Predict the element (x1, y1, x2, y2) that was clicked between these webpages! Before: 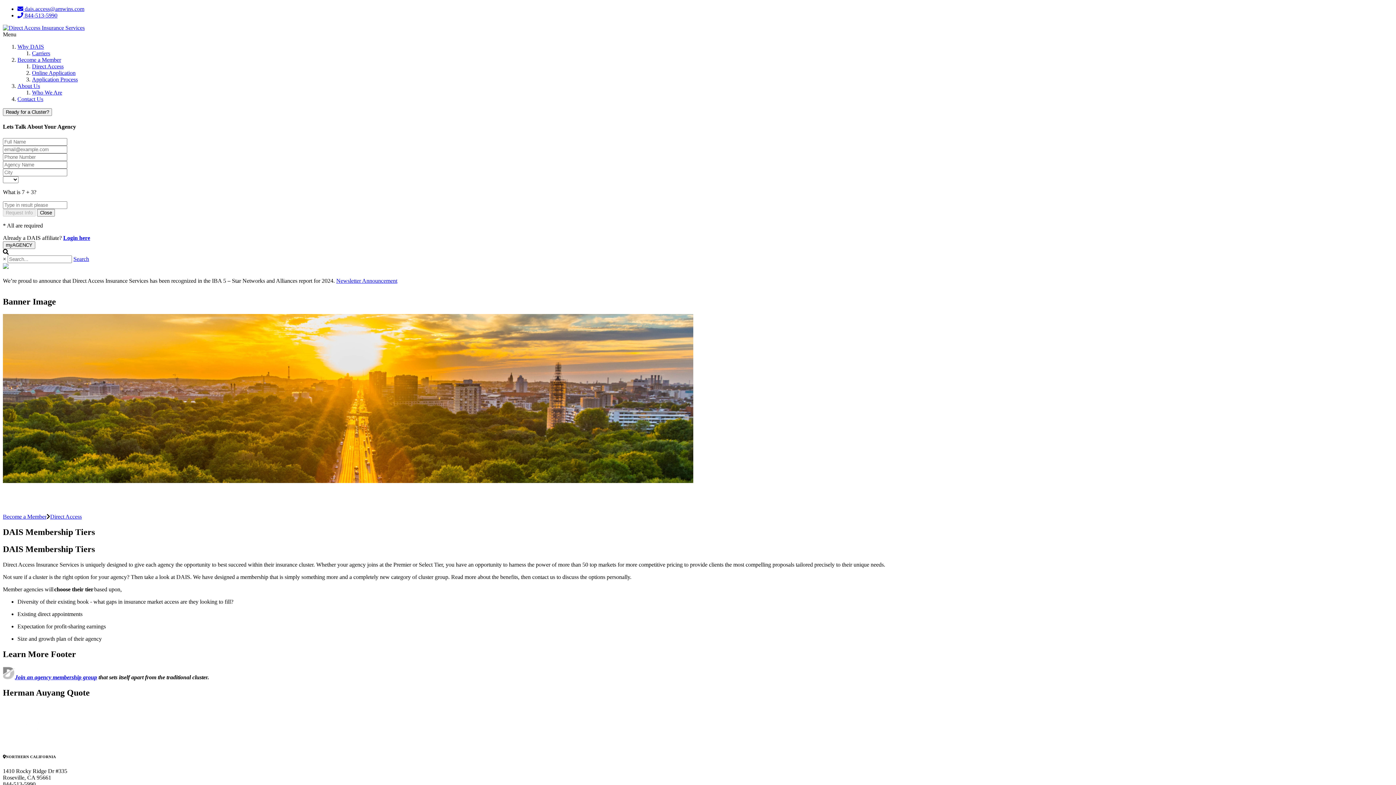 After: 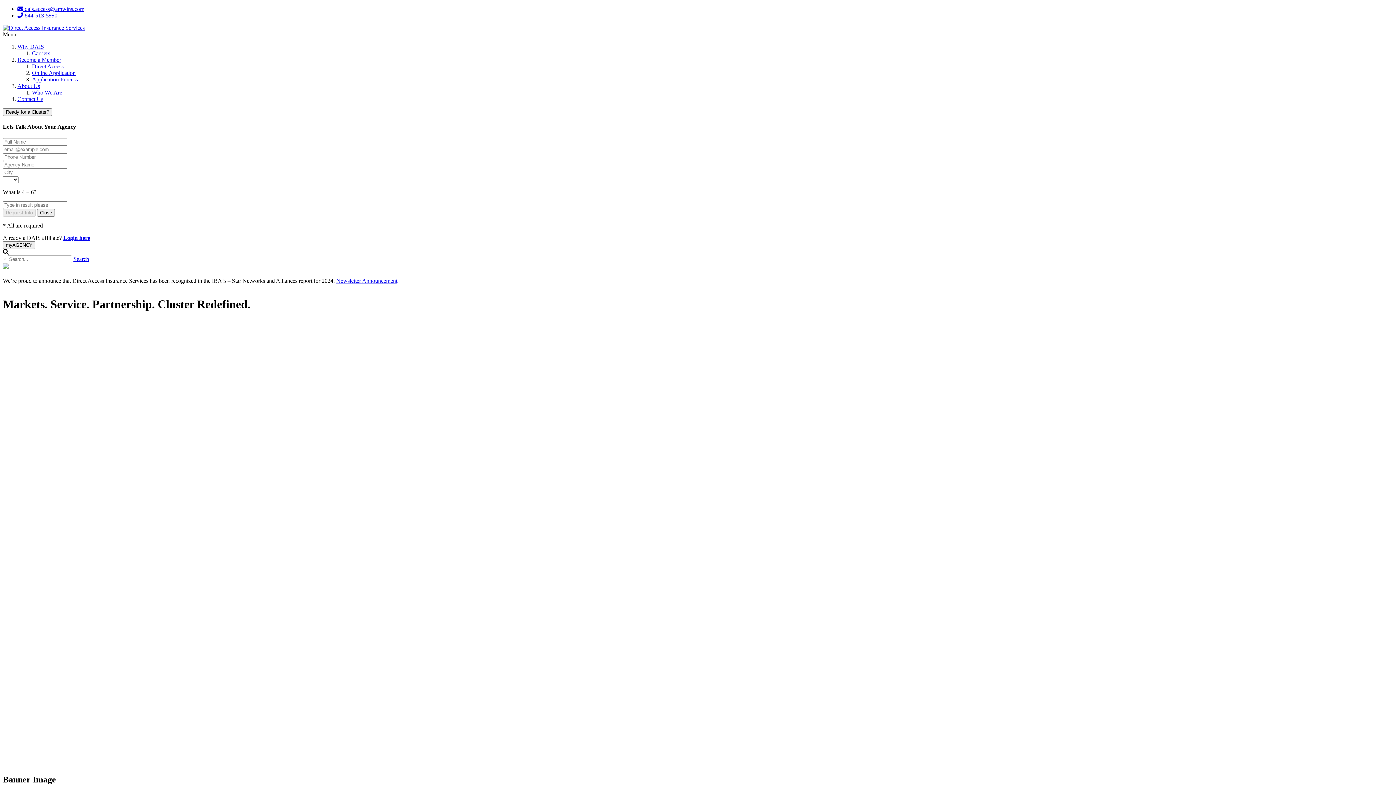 Action: bbox: (2, 24, 84, 30)